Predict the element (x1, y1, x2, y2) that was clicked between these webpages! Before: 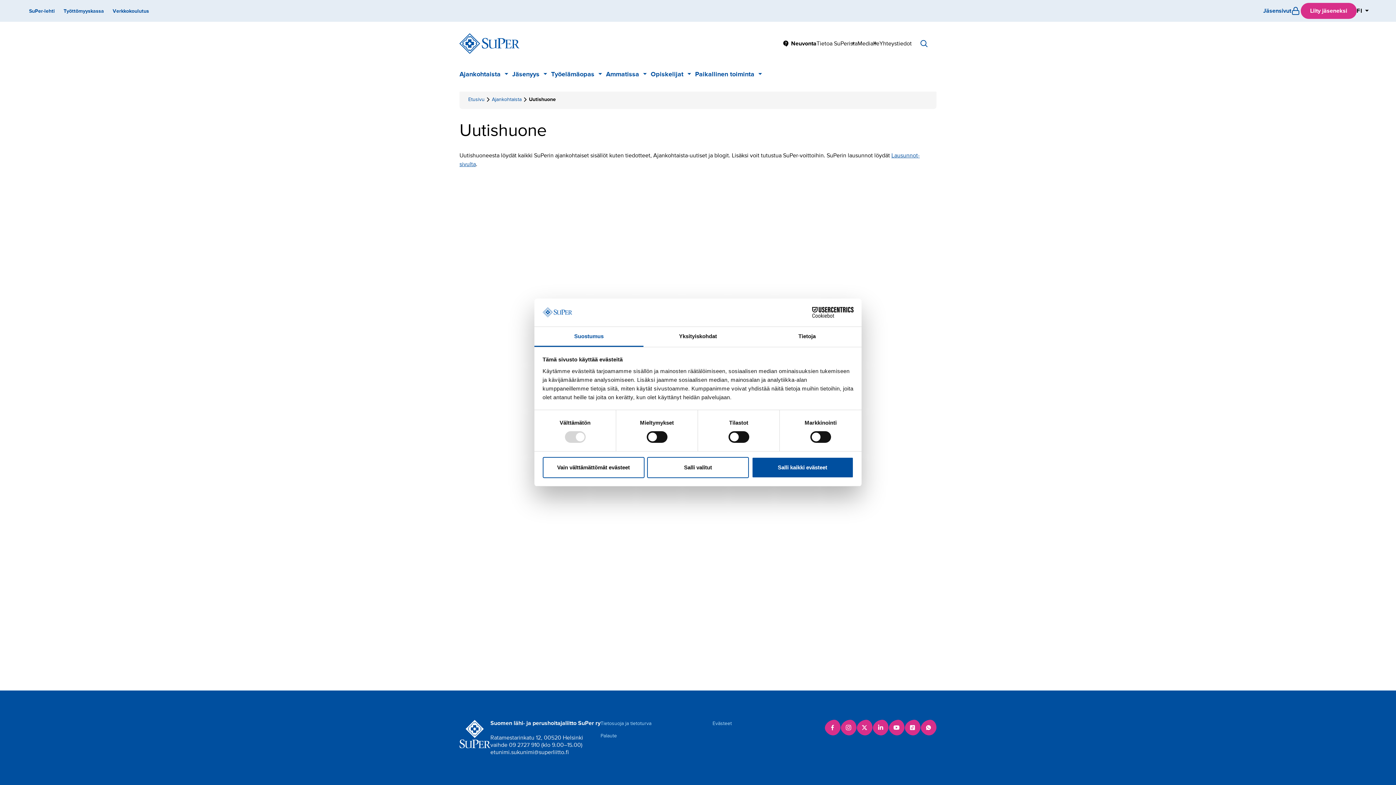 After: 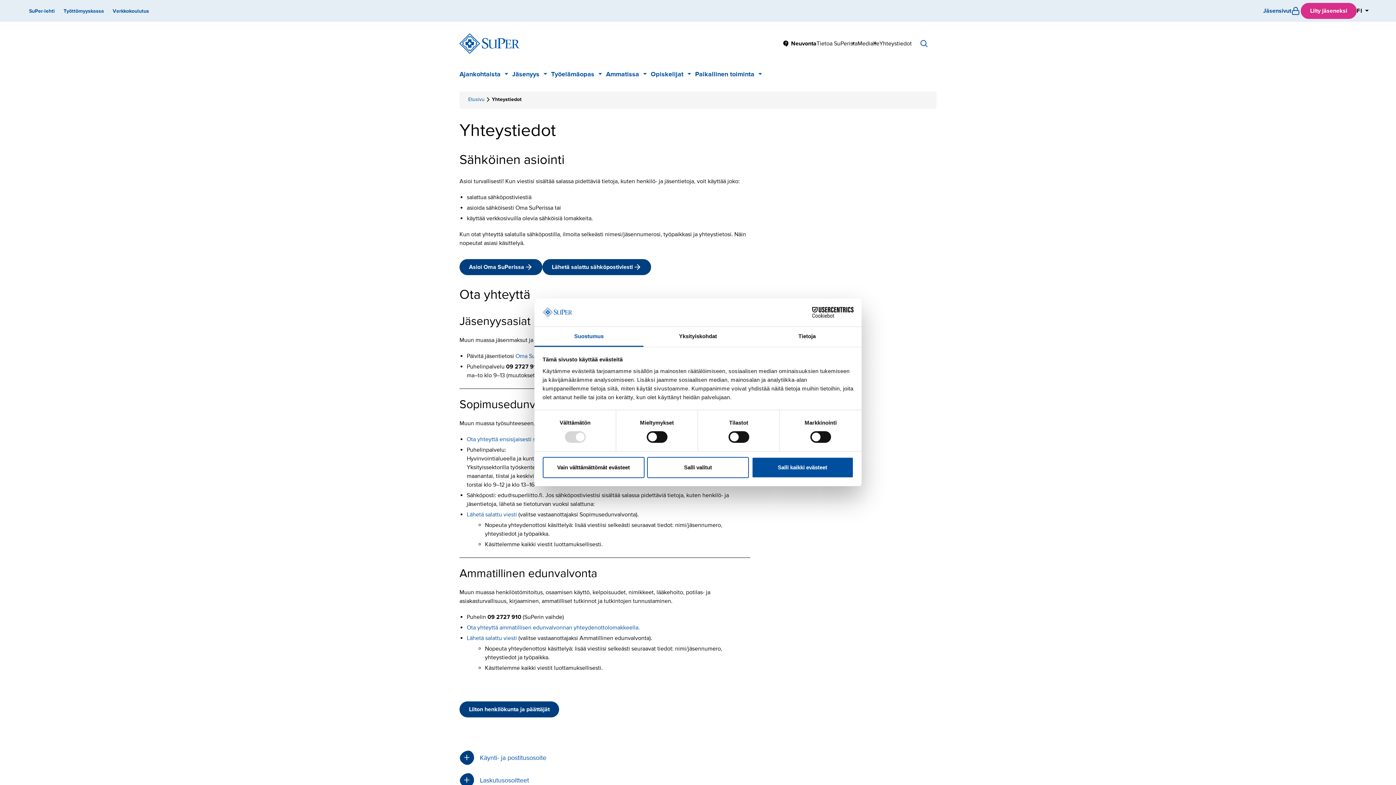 Action: bbox: (879, 39, 912, 48) label: Yhteystiedot